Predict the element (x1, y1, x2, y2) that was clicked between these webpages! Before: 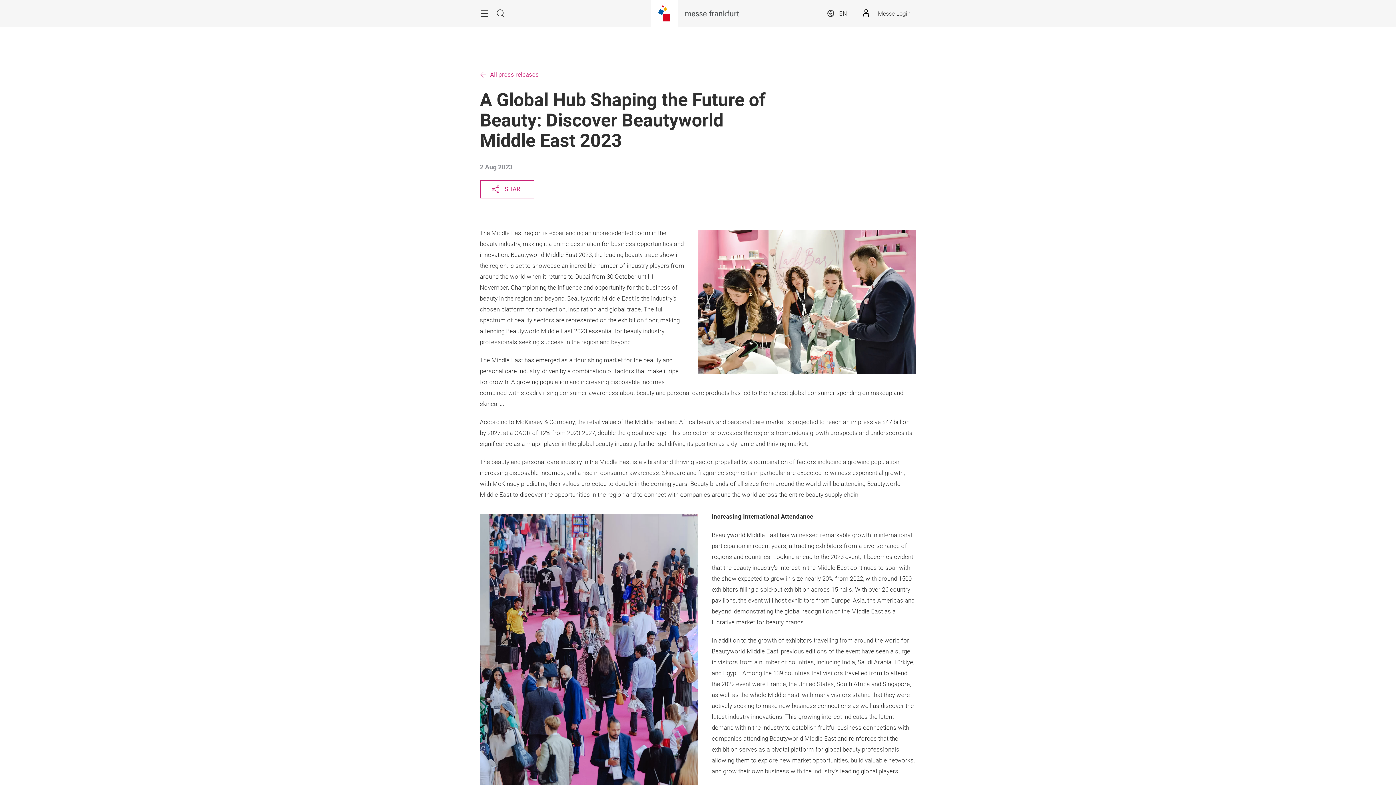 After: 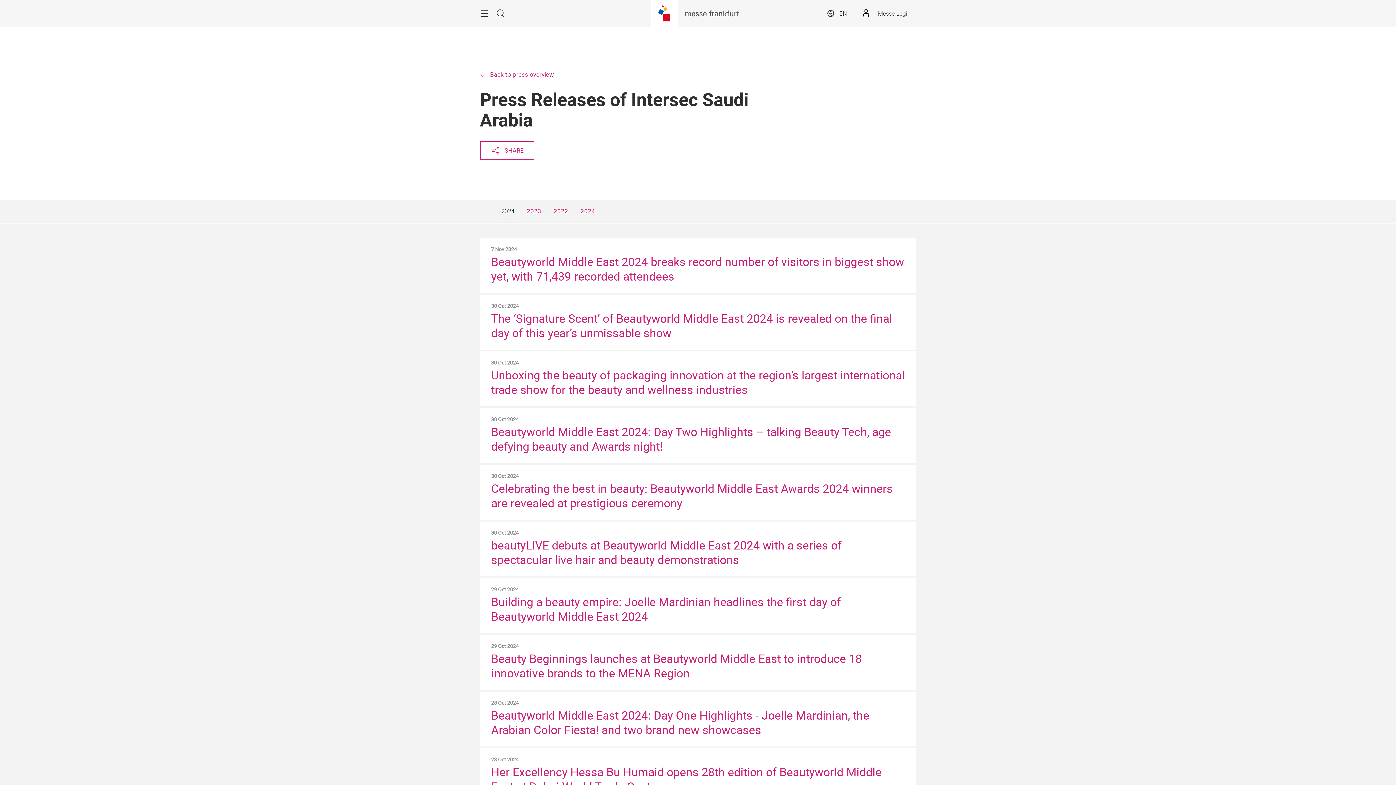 Action: bbox: (480, 70, 768, 78) label: All press releases